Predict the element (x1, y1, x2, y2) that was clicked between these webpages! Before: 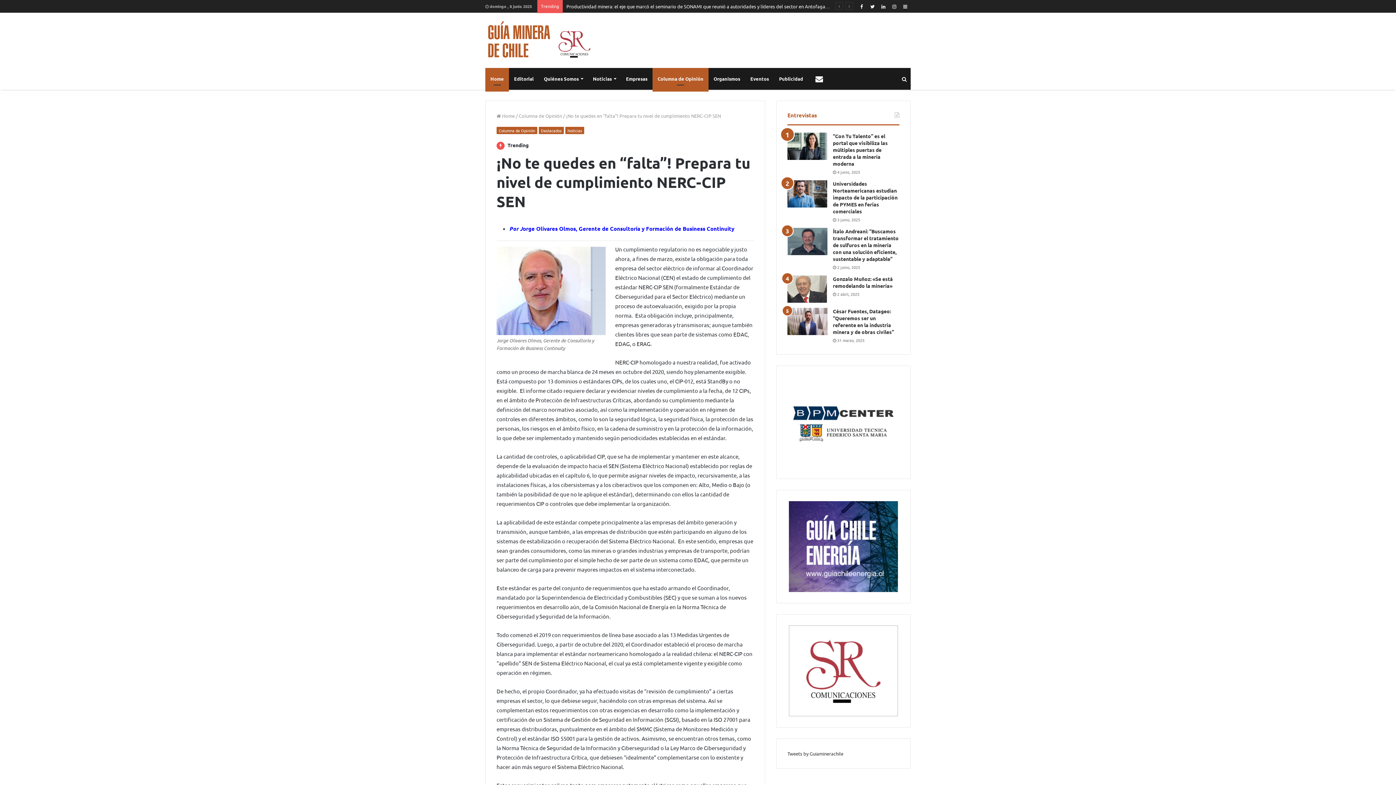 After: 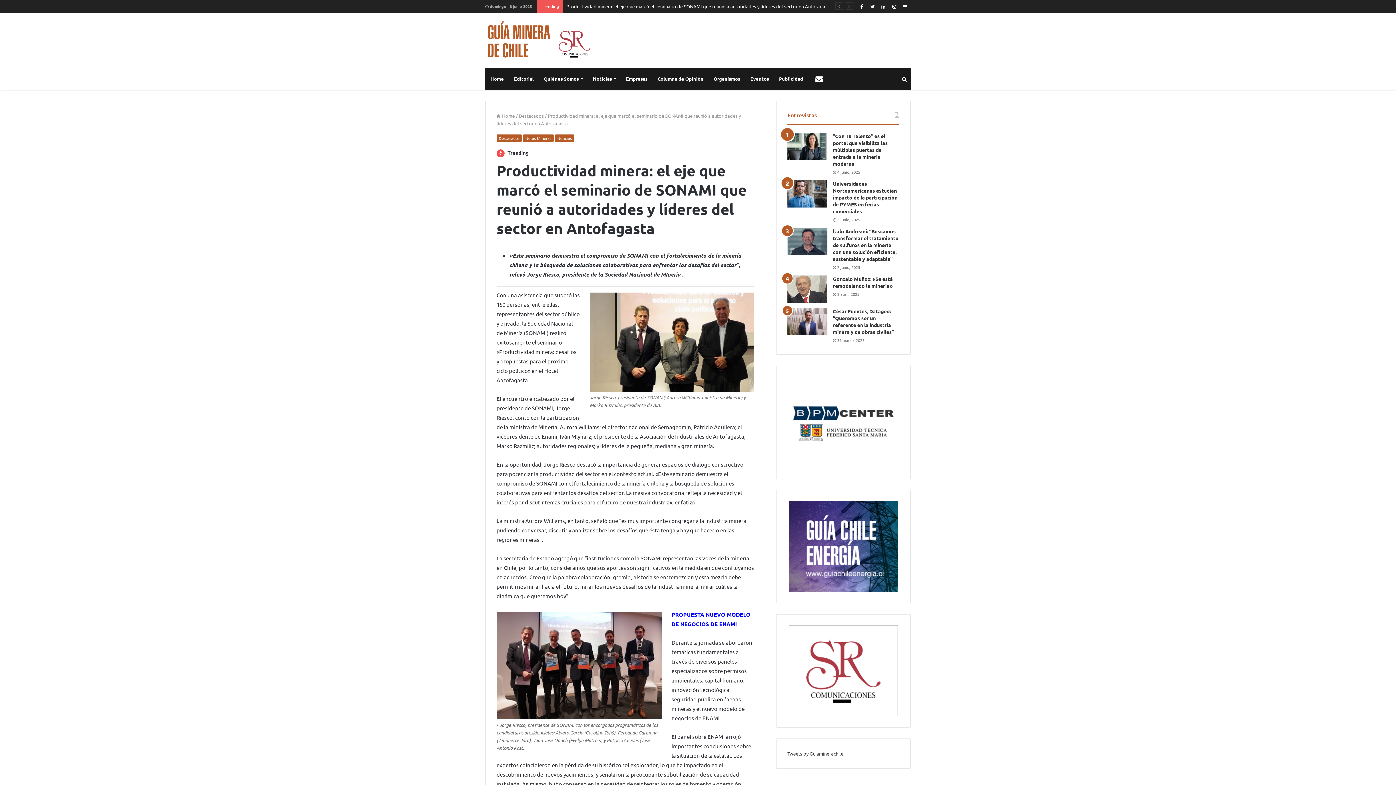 Action: bbox: (566, 3, 832, 9) label: Productividad minera: el eje que marcó el seminario de SONAMI que reunió a autoridades y líderes del sector en Antofagasta